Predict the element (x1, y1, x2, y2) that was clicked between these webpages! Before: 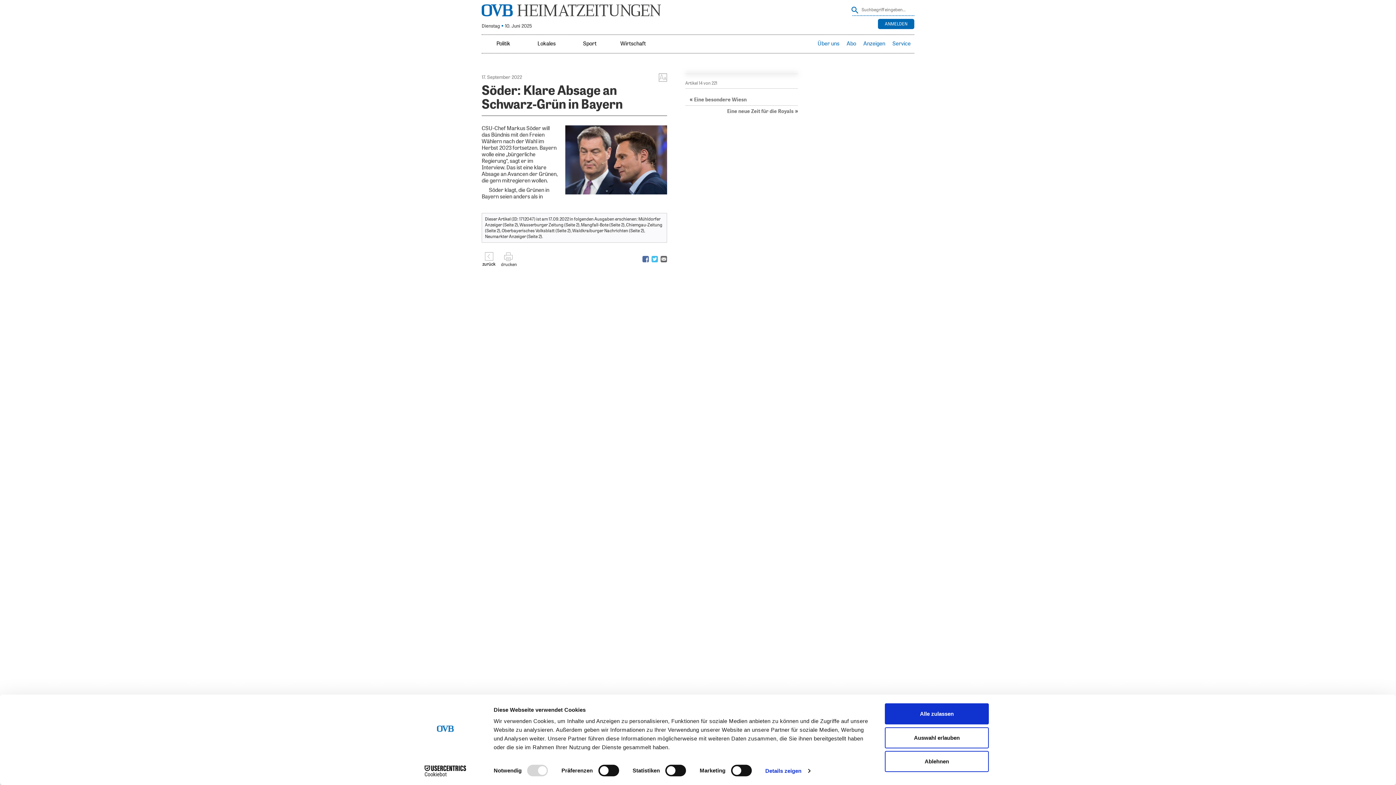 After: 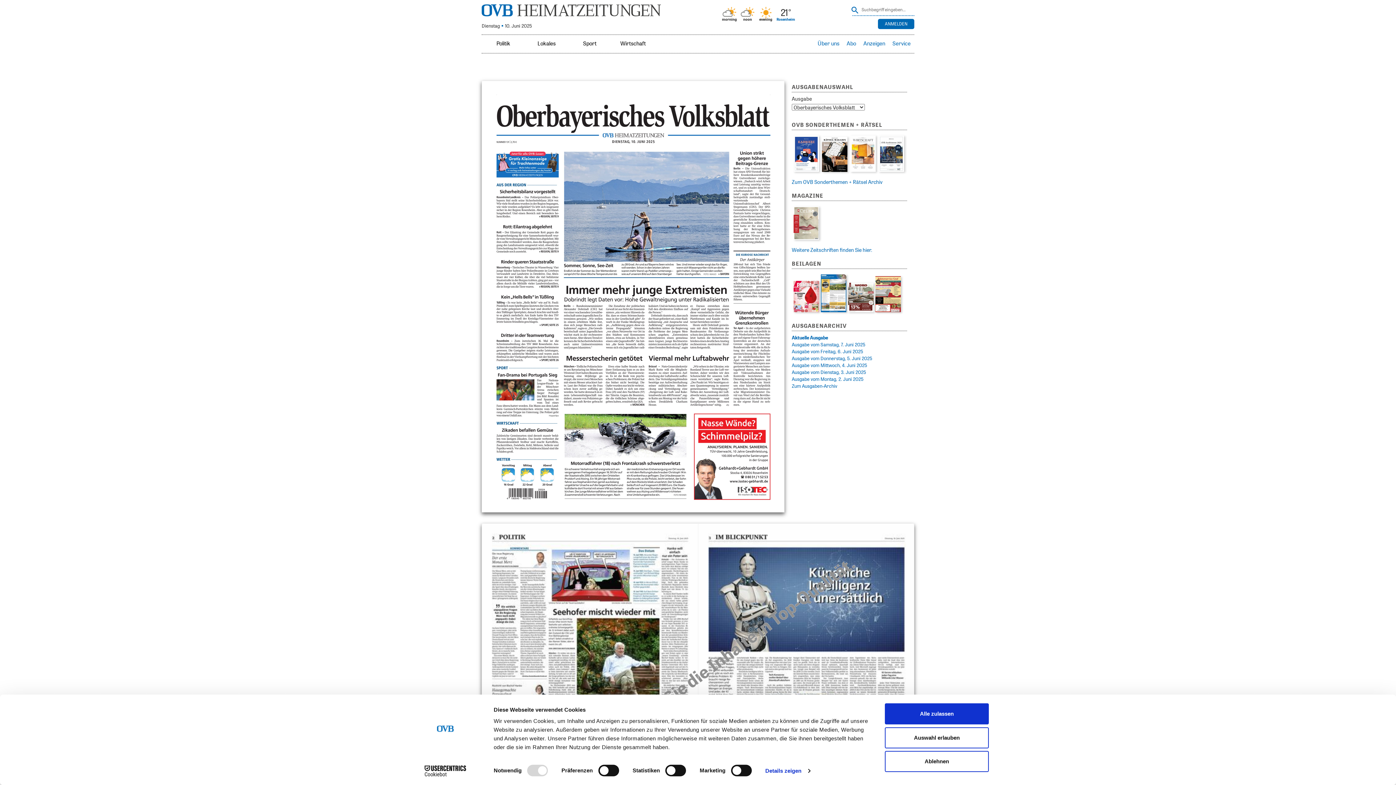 Action: bbox: (481, 4, 661, 16)